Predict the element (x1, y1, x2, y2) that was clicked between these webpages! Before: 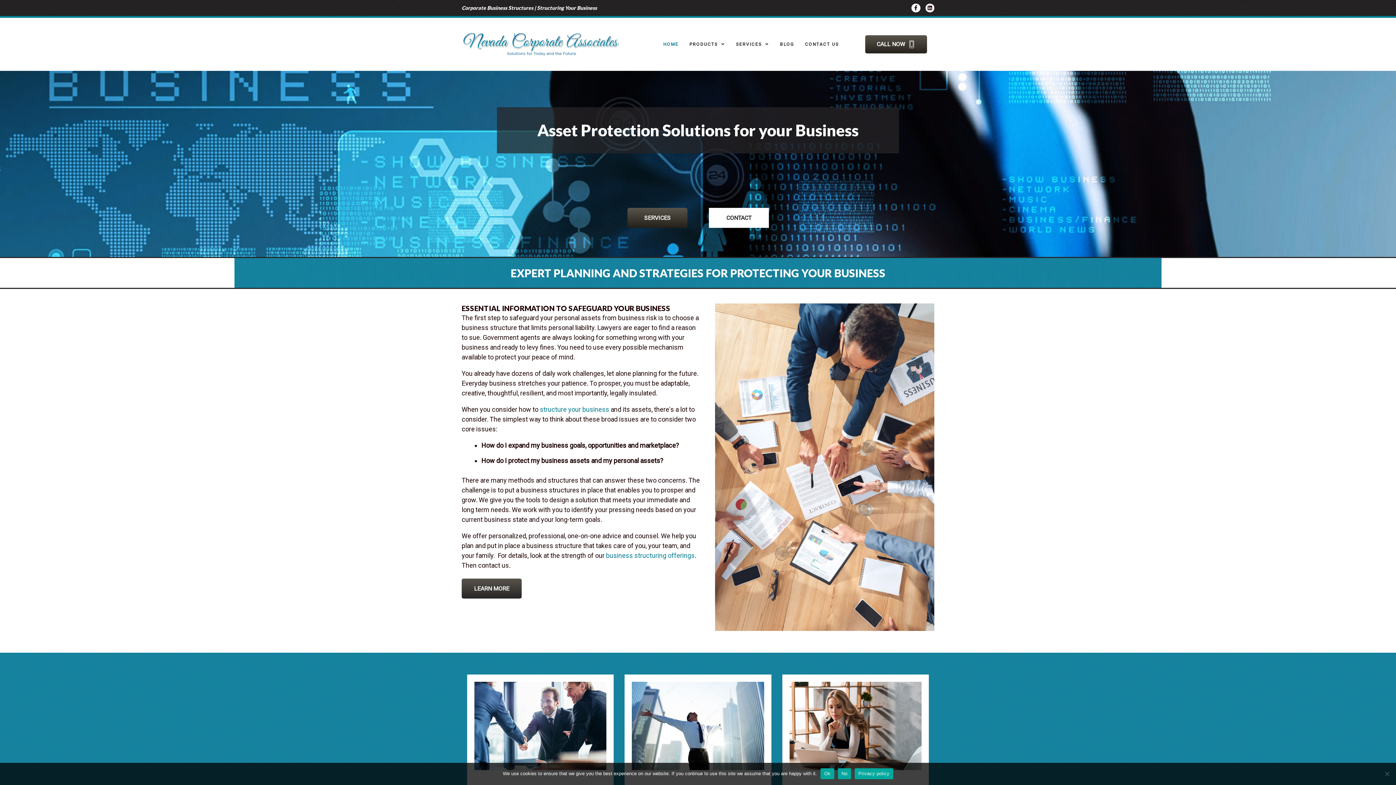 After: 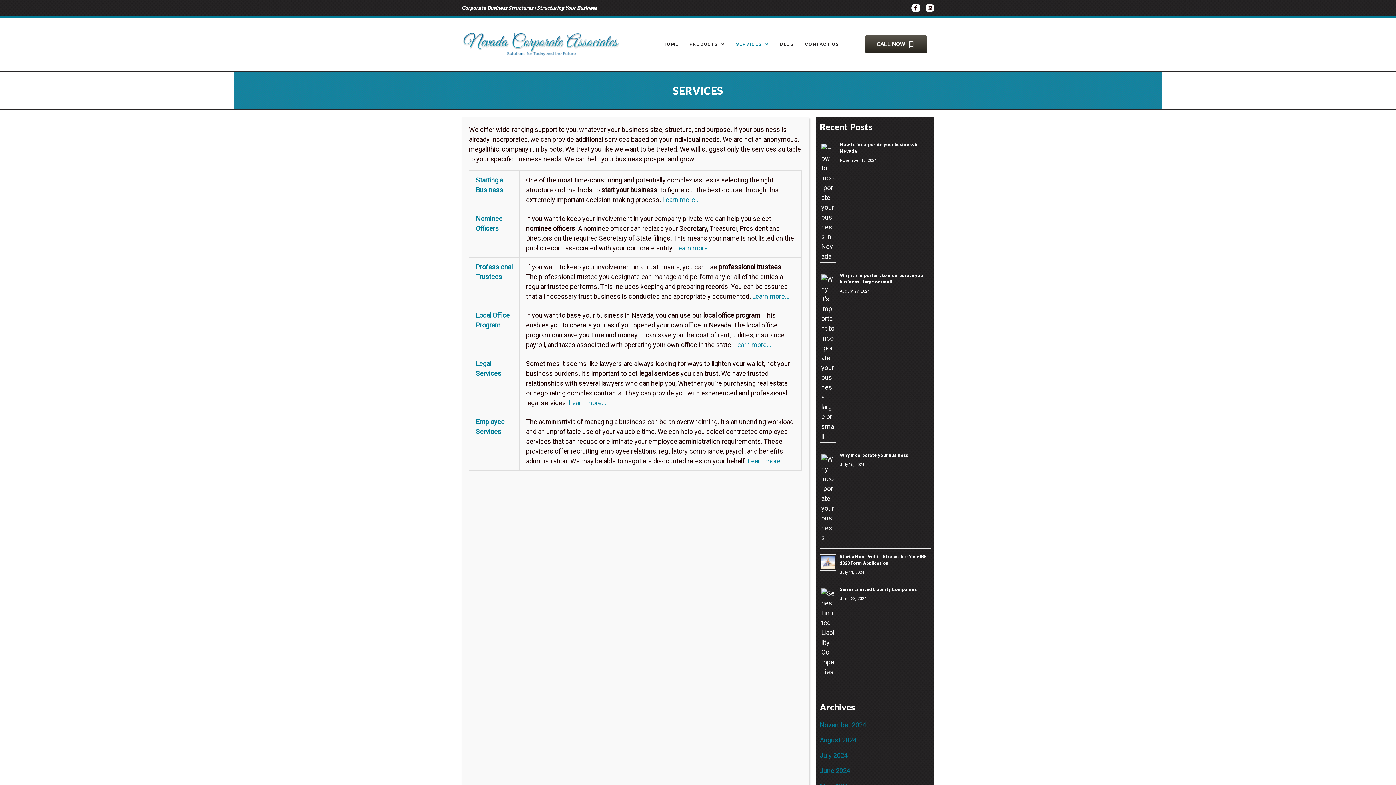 Action: bbox: (627, 208, 687, 228) label: SERVICES